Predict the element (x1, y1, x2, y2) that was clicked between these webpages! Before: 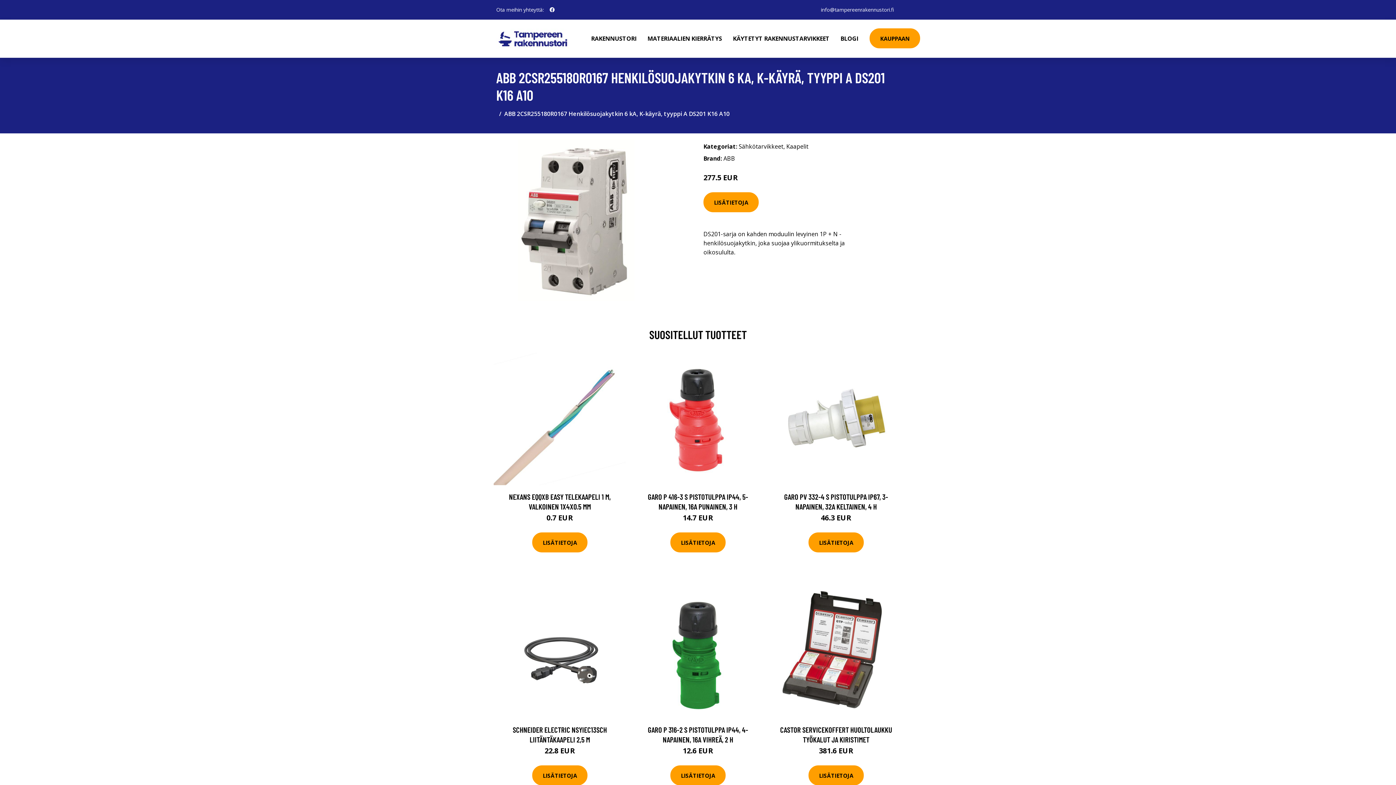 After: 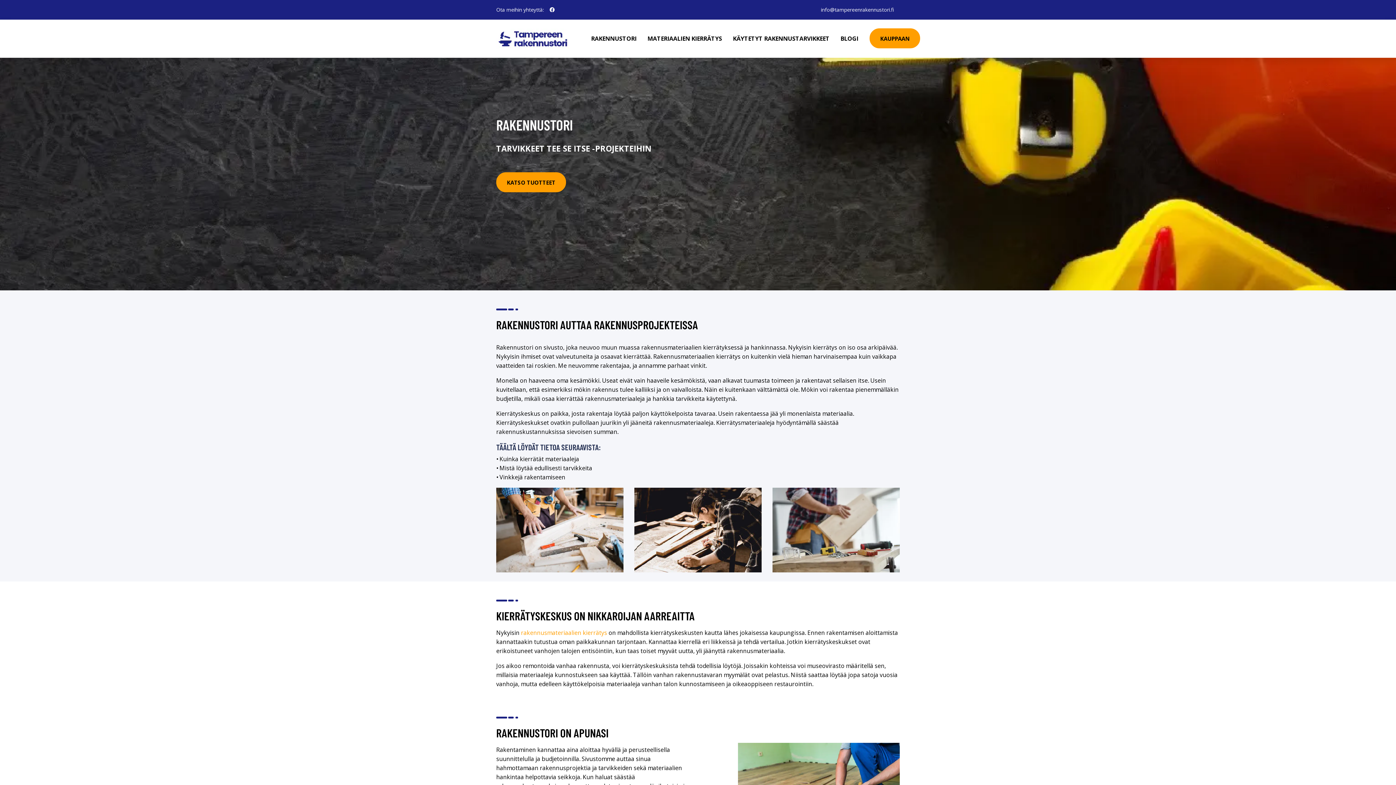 Action: bbox: (574, 19, 585, 48)